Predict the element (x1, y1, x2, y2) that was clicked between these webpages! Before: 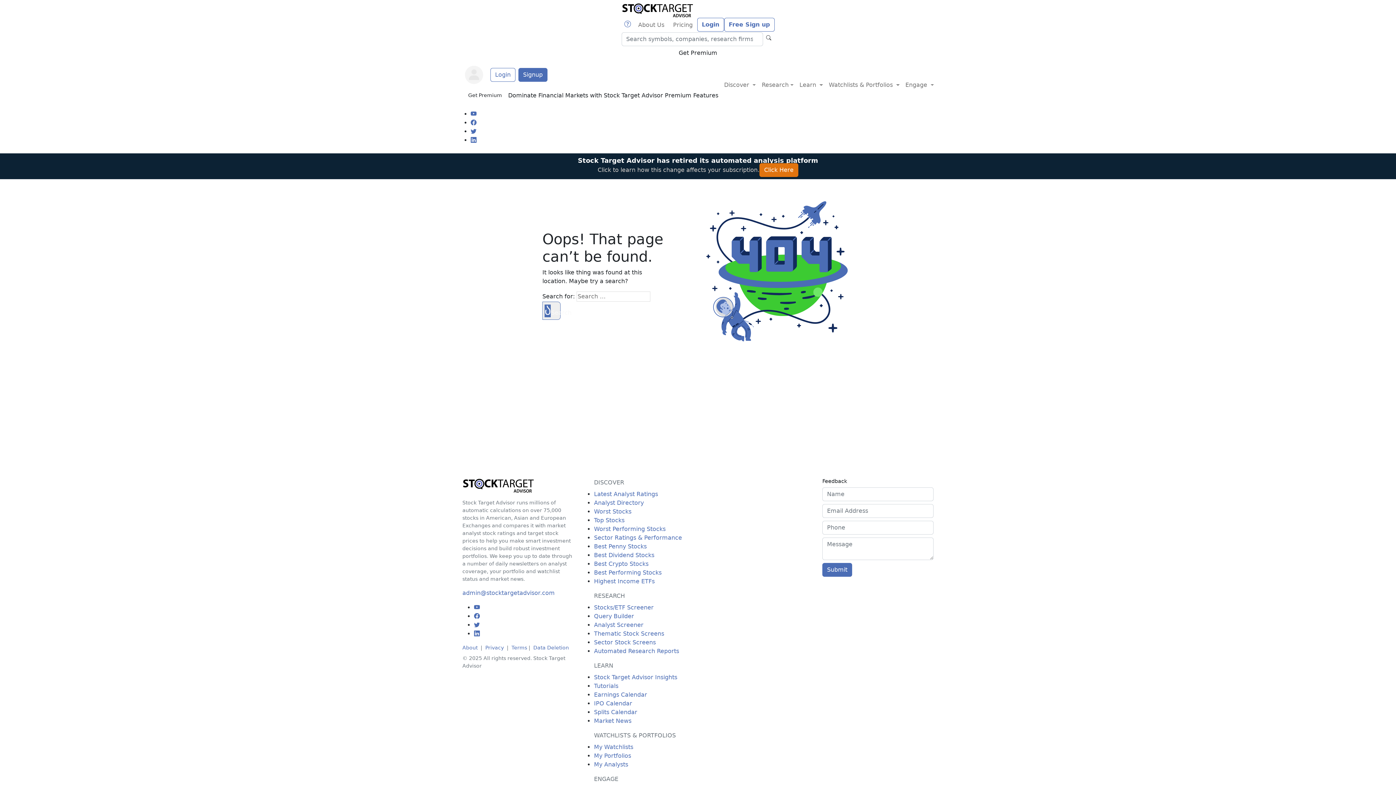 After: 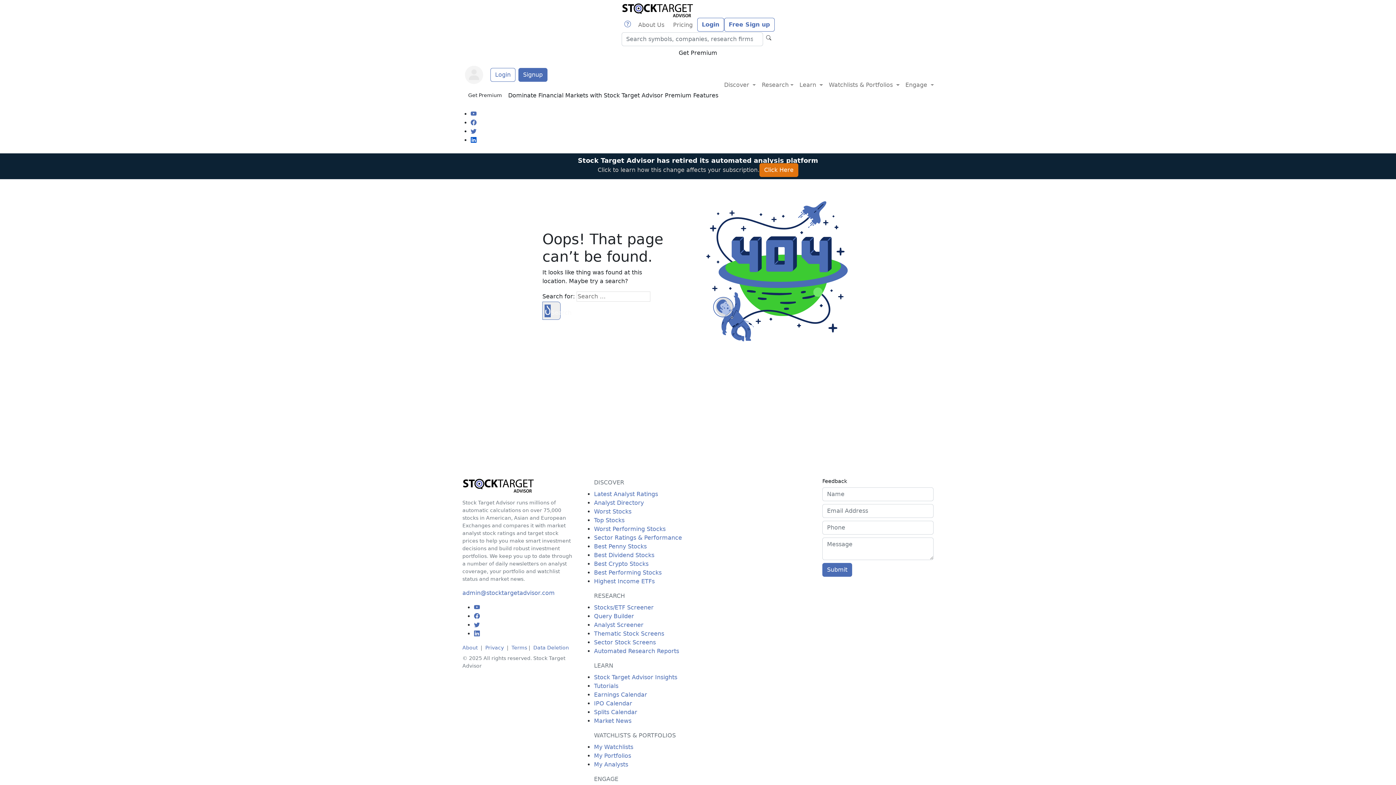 Action: bbox: (470, 136, 476, 143)